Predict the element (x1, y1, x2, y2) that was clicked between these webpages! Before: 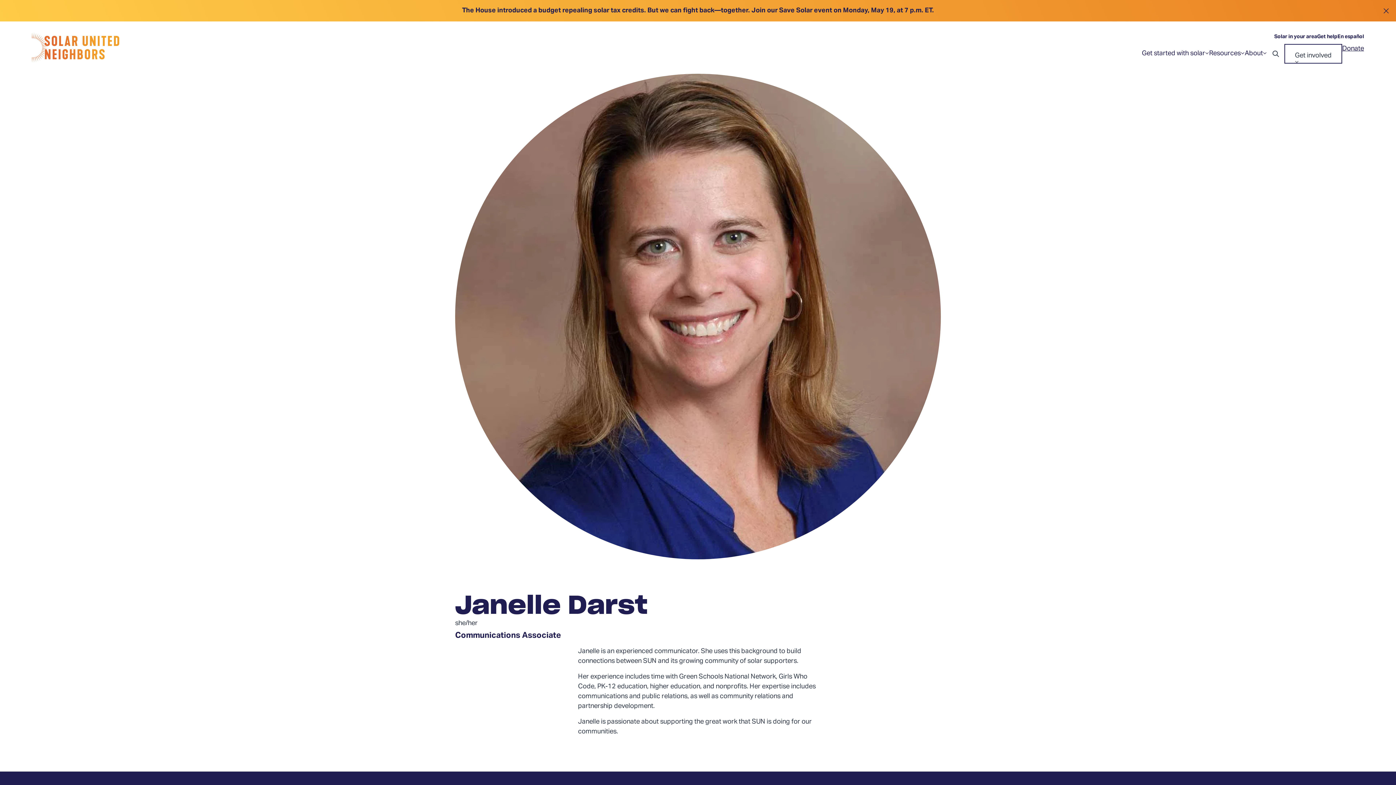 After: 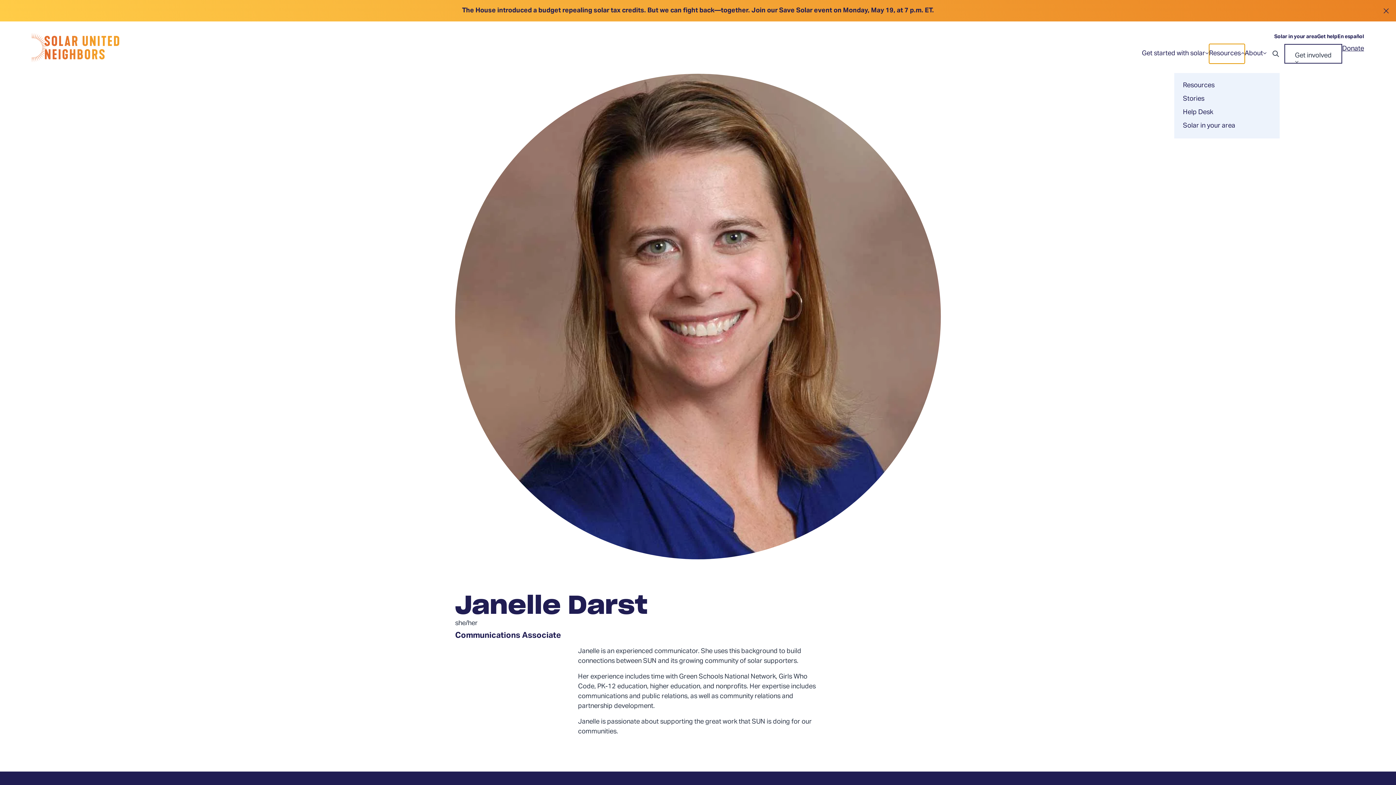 Action: bbox: (1209, 44, 1245, 63) label: Resources
Show submenu for “Resources”